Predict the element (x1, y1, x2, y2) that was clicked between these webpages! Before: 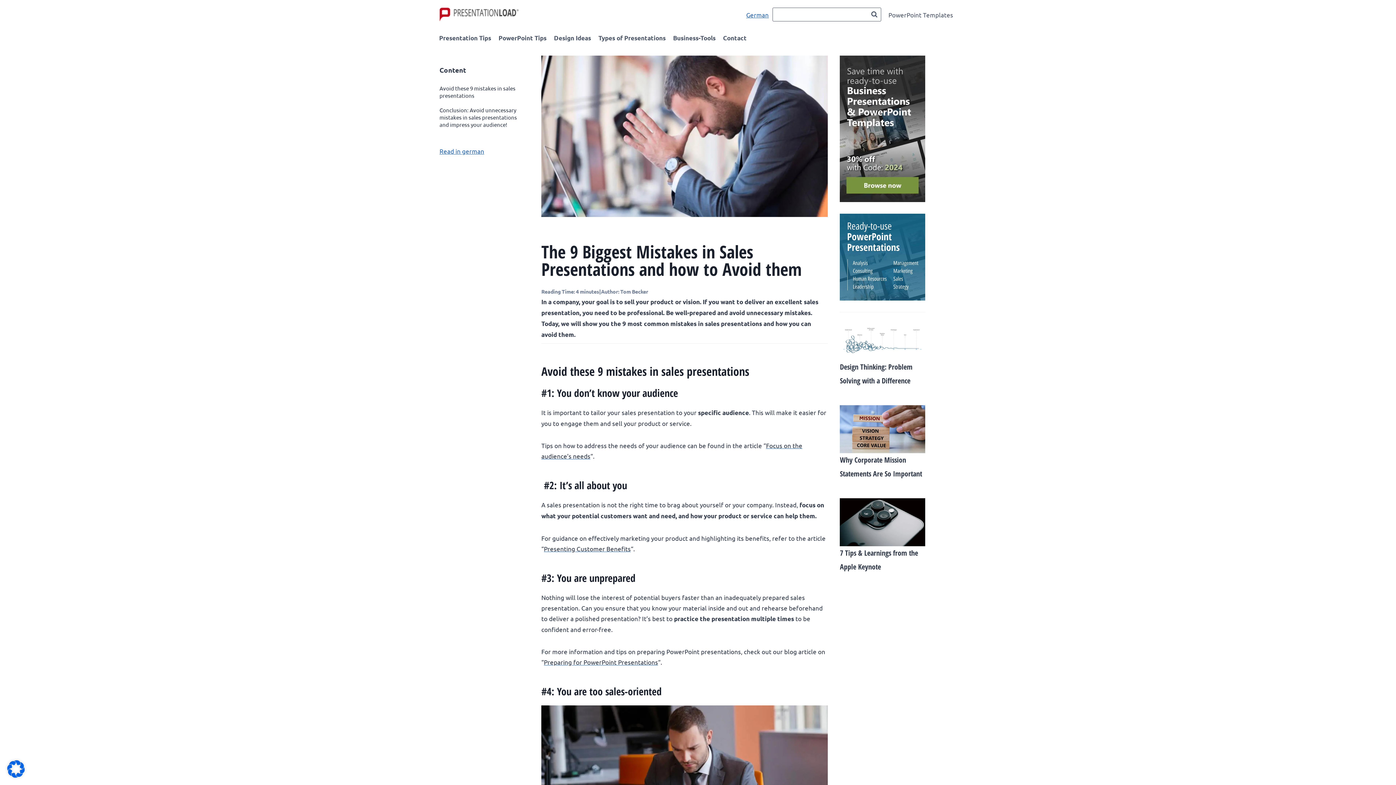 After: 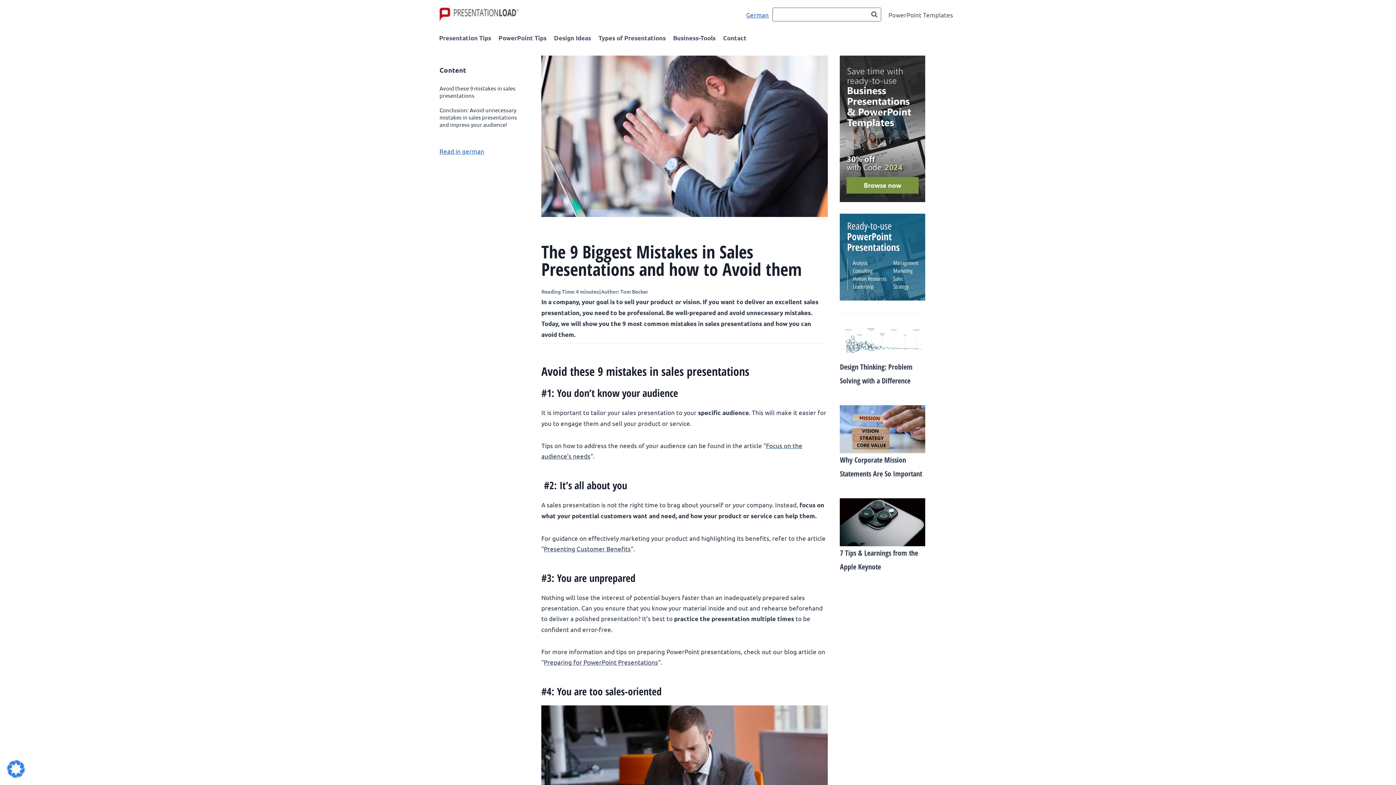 Action: bbox: (7, 771, 24, 779)